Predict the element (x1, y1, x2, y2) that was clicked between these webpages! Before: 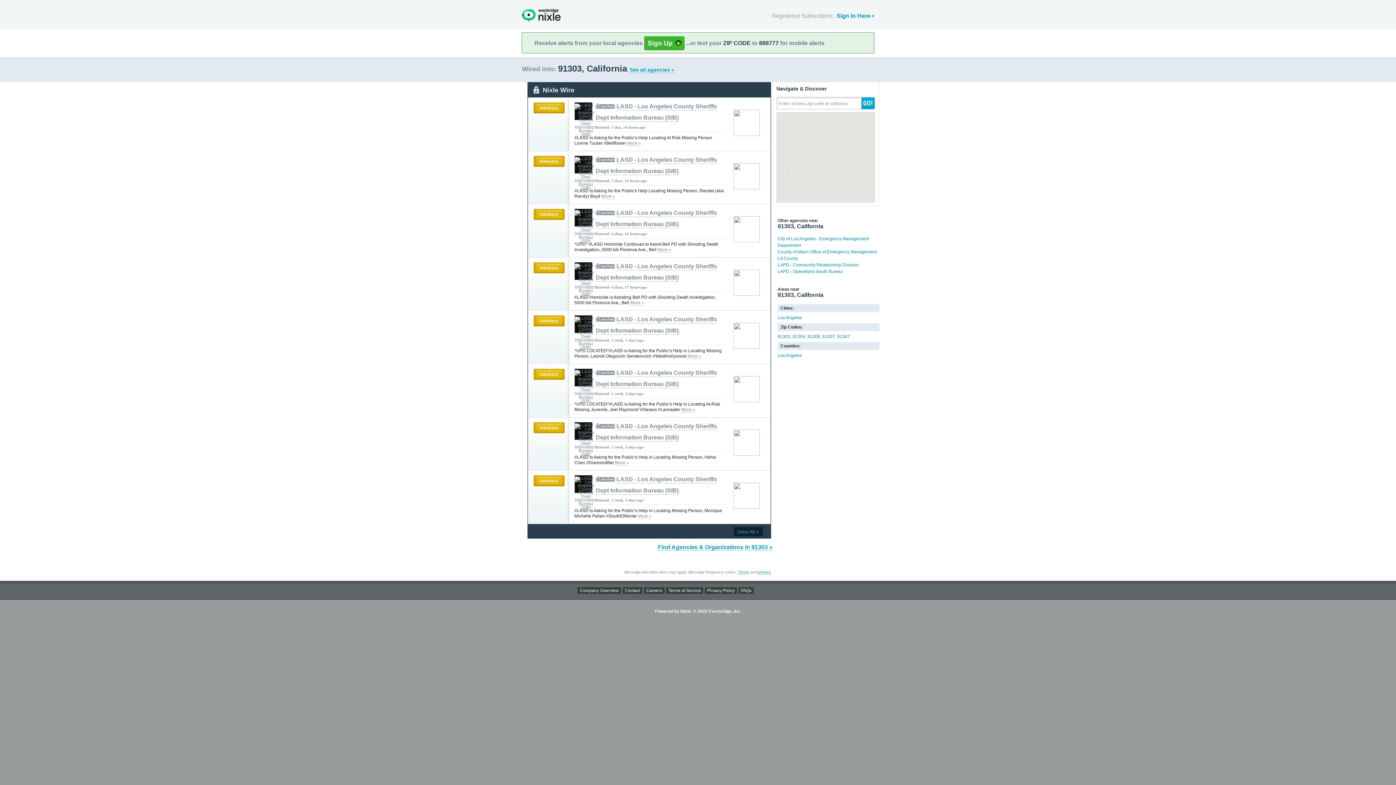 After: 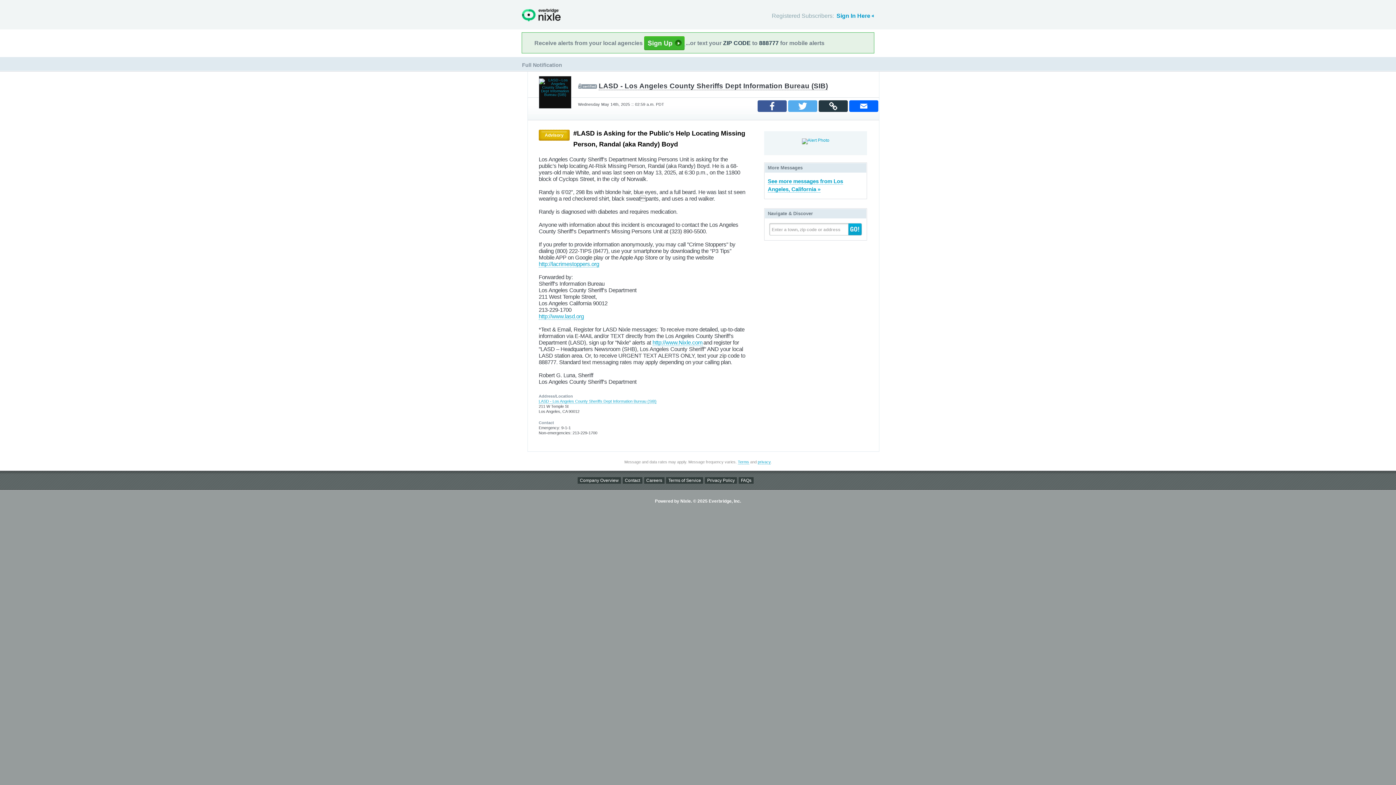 Action: bbox: (733, 163, 760, 189)